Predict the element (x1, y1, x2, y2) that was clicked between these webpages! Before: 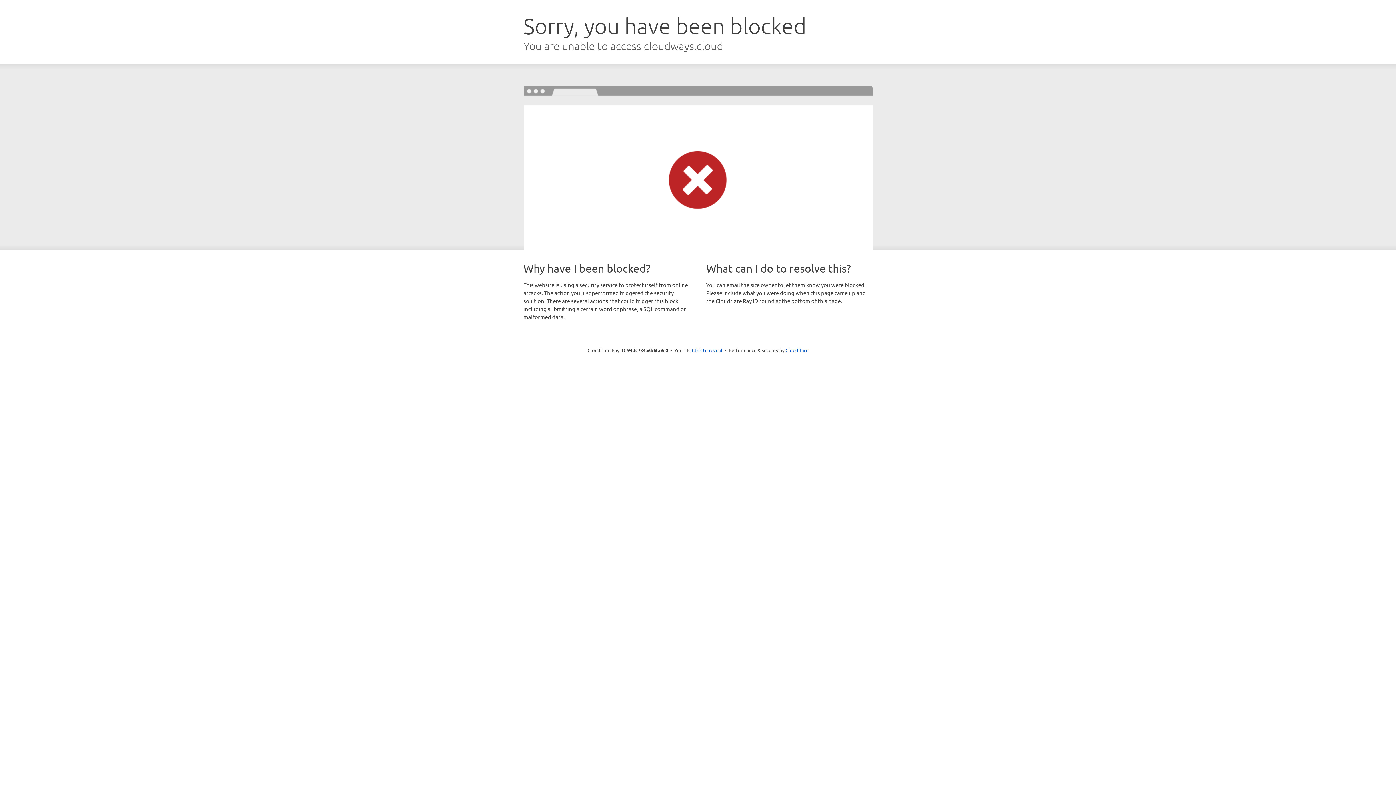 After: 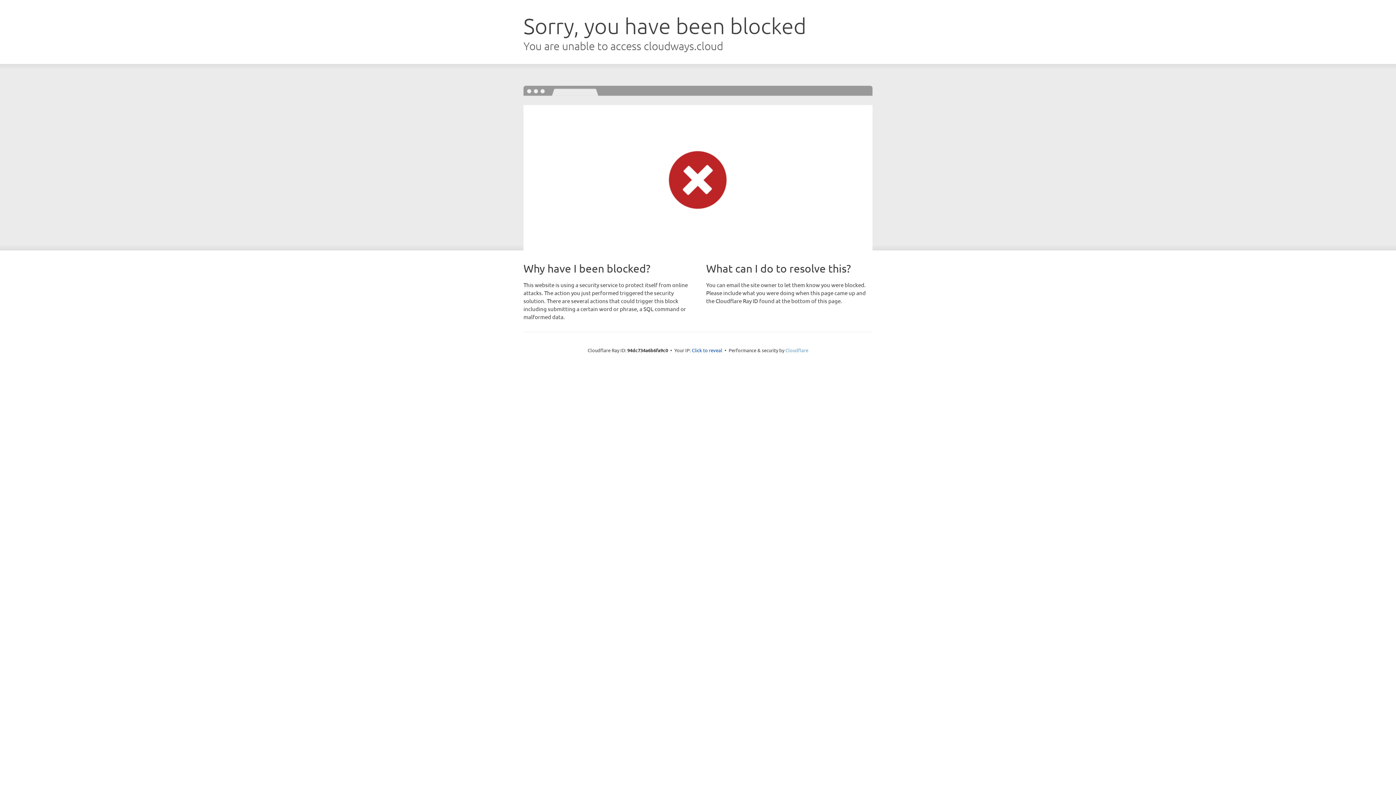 Action: label: Cloudflare bbox: (785, 347, 808, 353)